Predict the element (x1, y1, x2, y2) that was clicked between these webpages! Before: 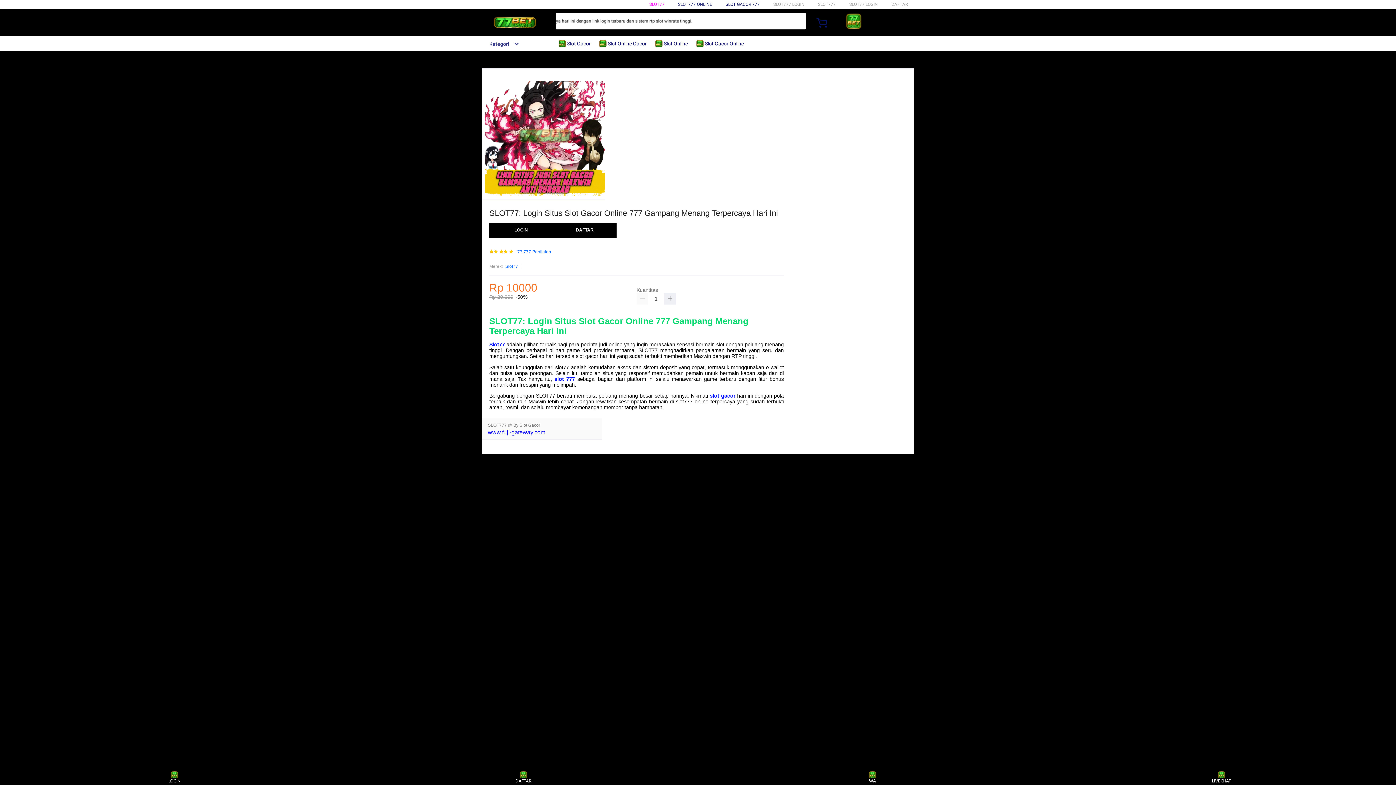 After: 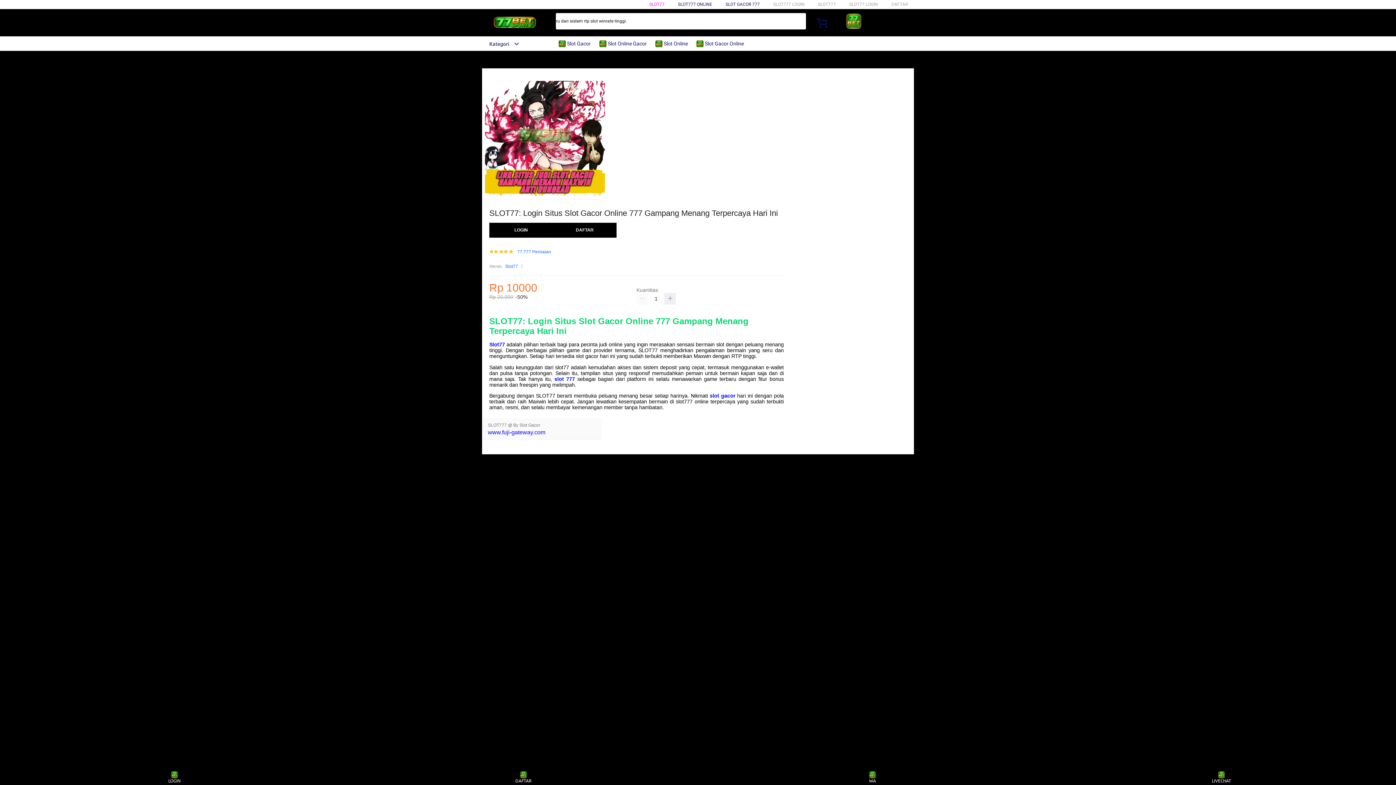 Action: label: slot 777 bbox: (554, 376, 575, 382)